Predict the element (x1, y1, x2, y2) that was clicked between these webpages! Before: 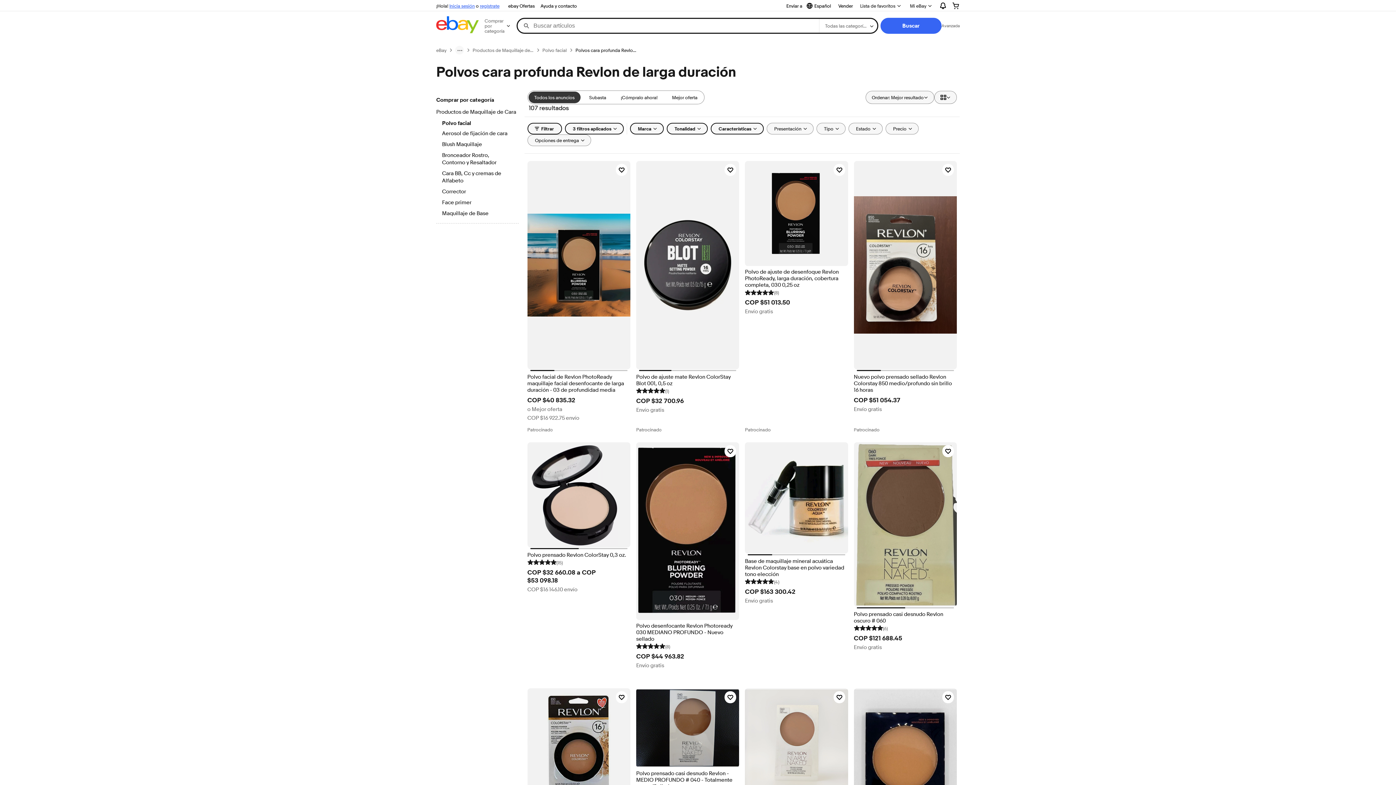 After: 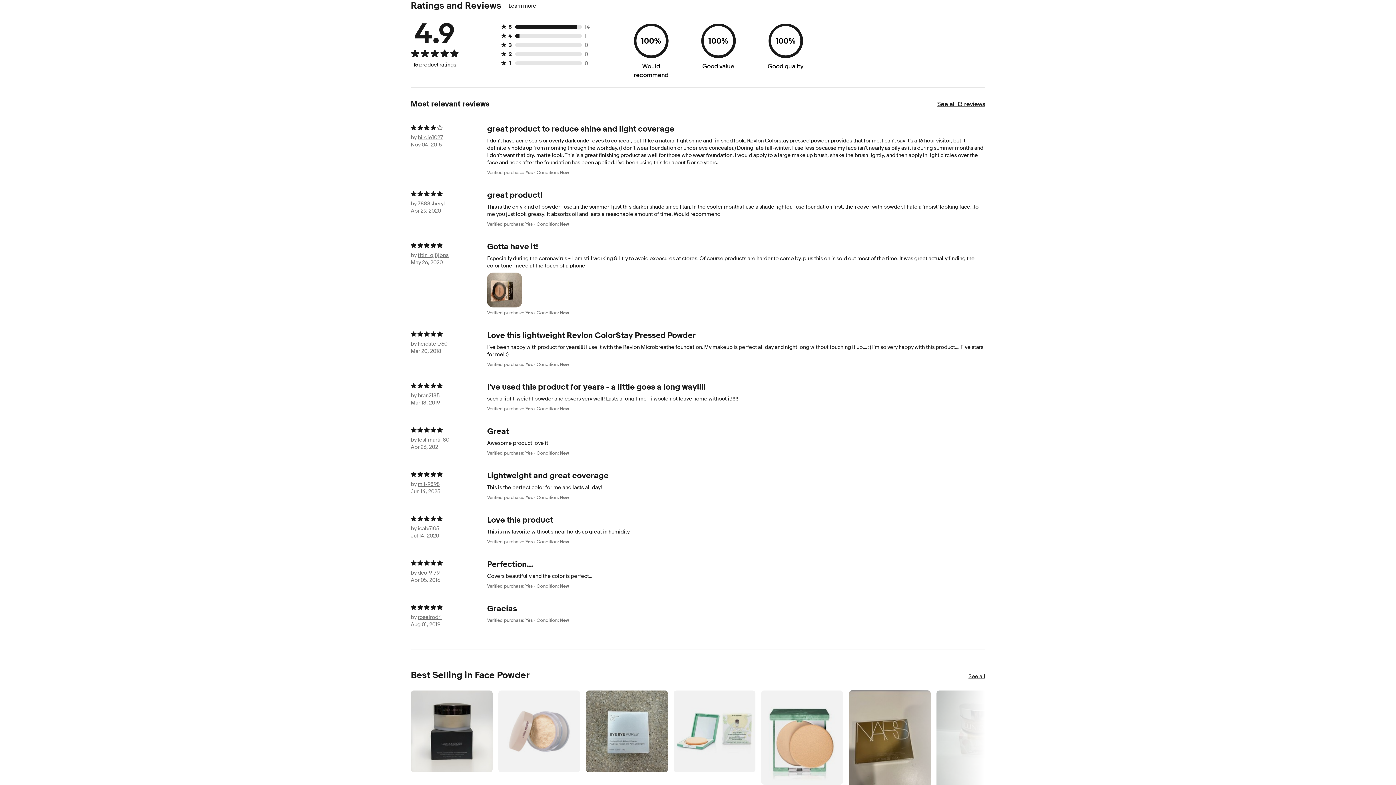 Action: label: (15) bbox: (527, 558, 562, 566)